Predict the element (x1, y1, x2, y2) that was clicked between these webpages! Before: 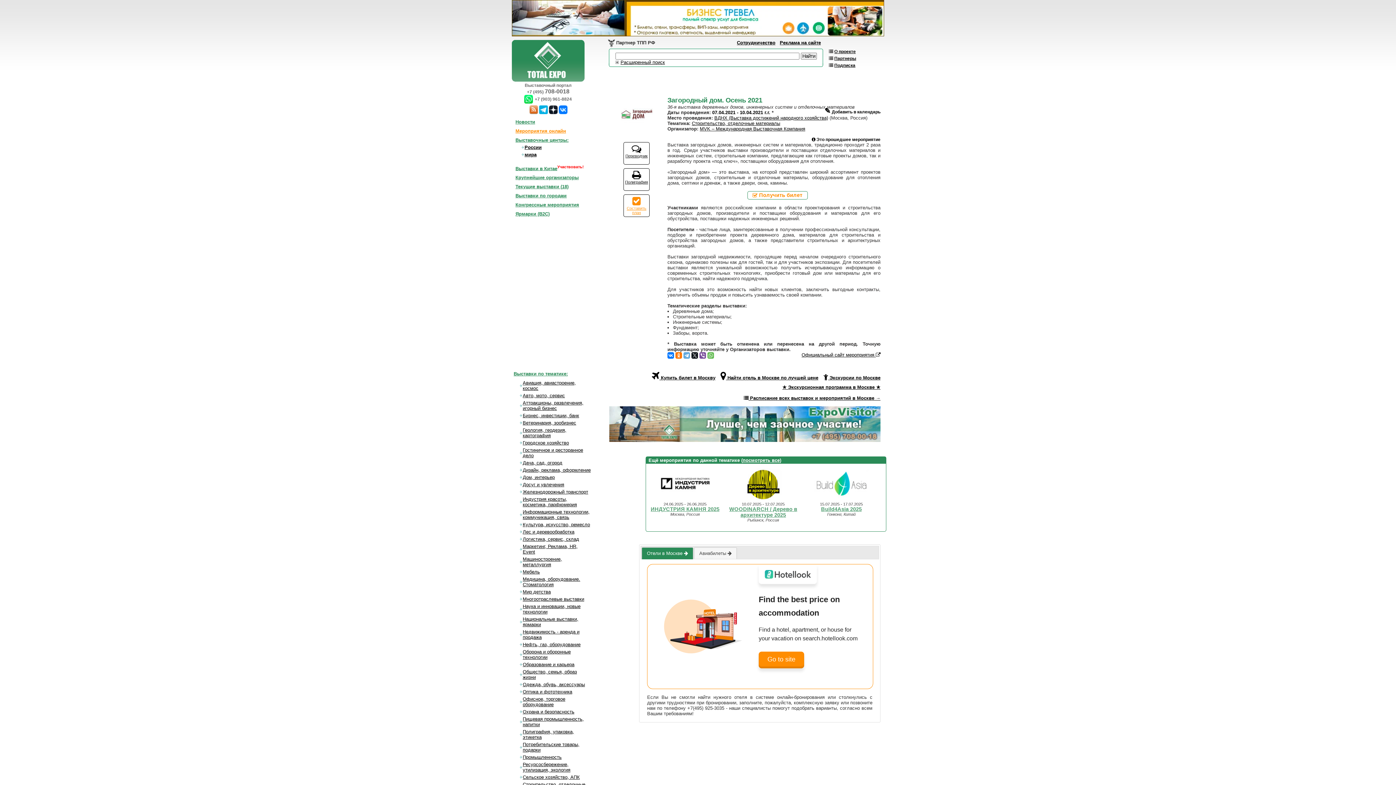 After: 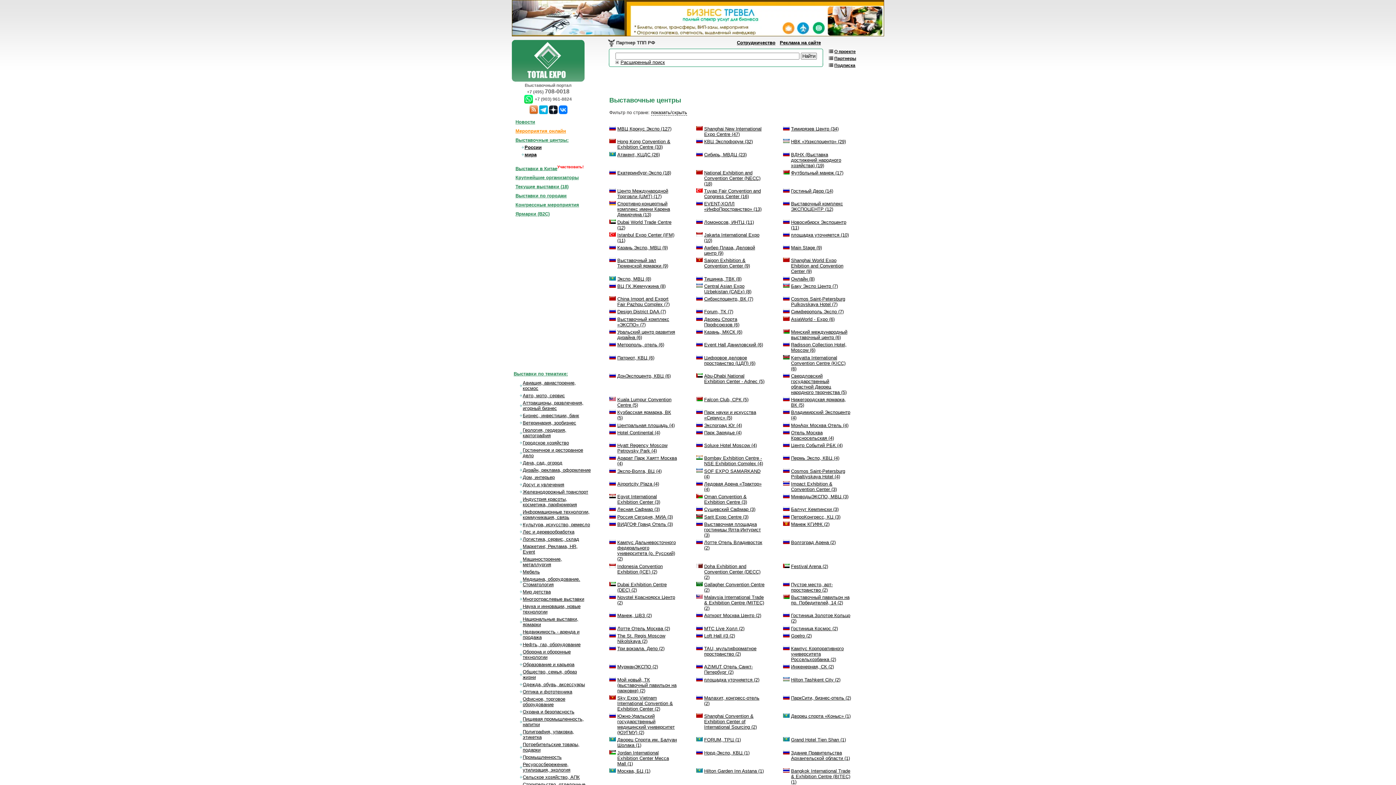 Action: label: Выставочные центры: bbox: (515, 137, 568, 142)